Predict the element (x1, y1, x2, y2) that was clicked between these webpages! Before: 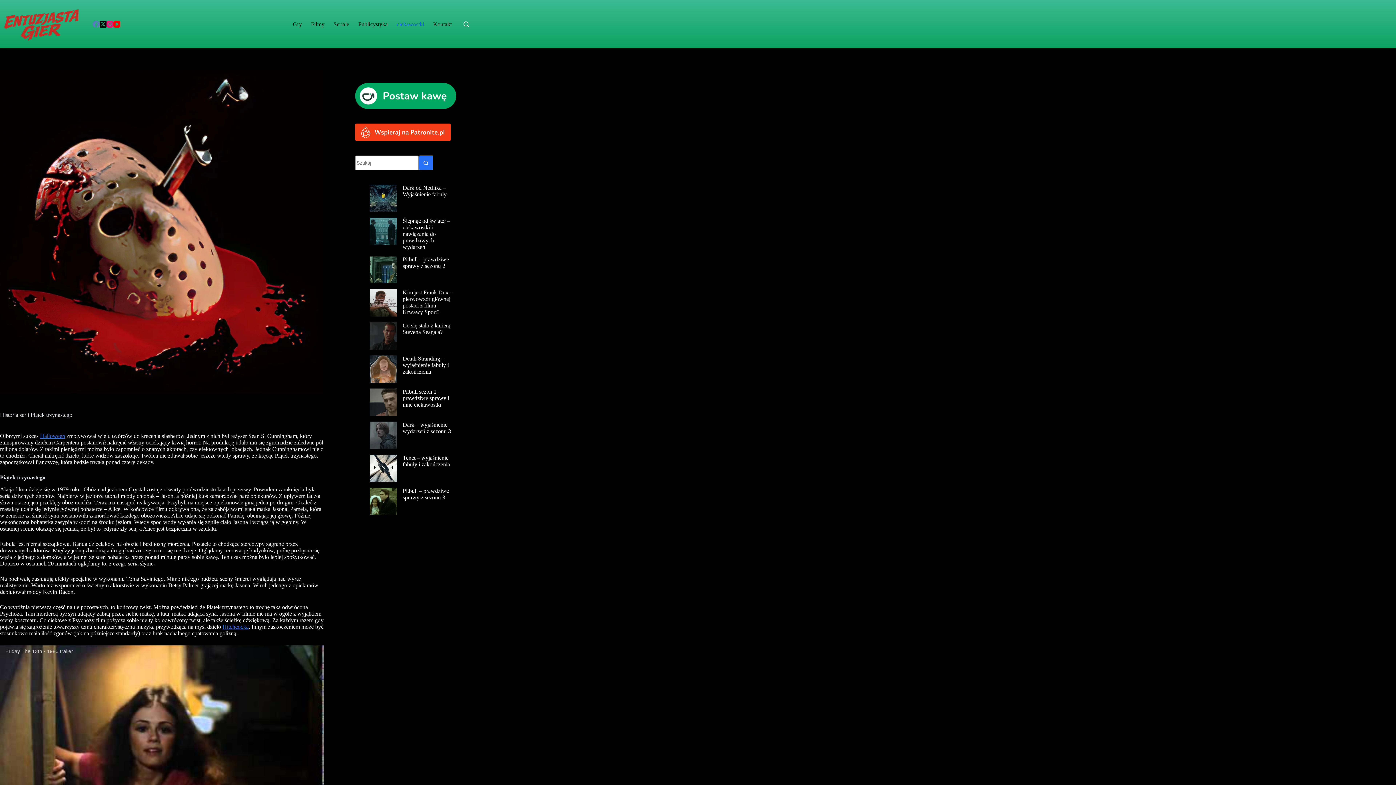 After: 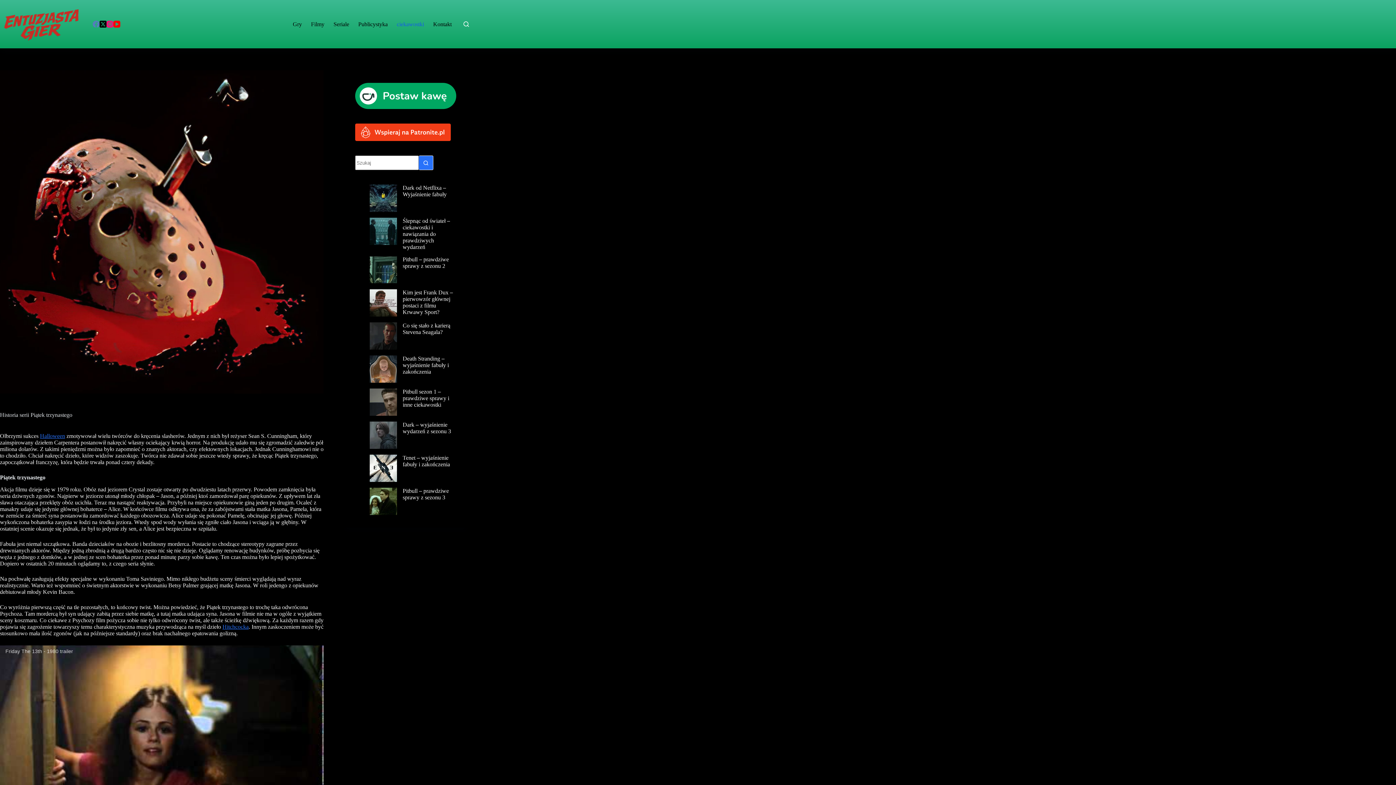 Action: bbox: (355, 92, 456, 98)